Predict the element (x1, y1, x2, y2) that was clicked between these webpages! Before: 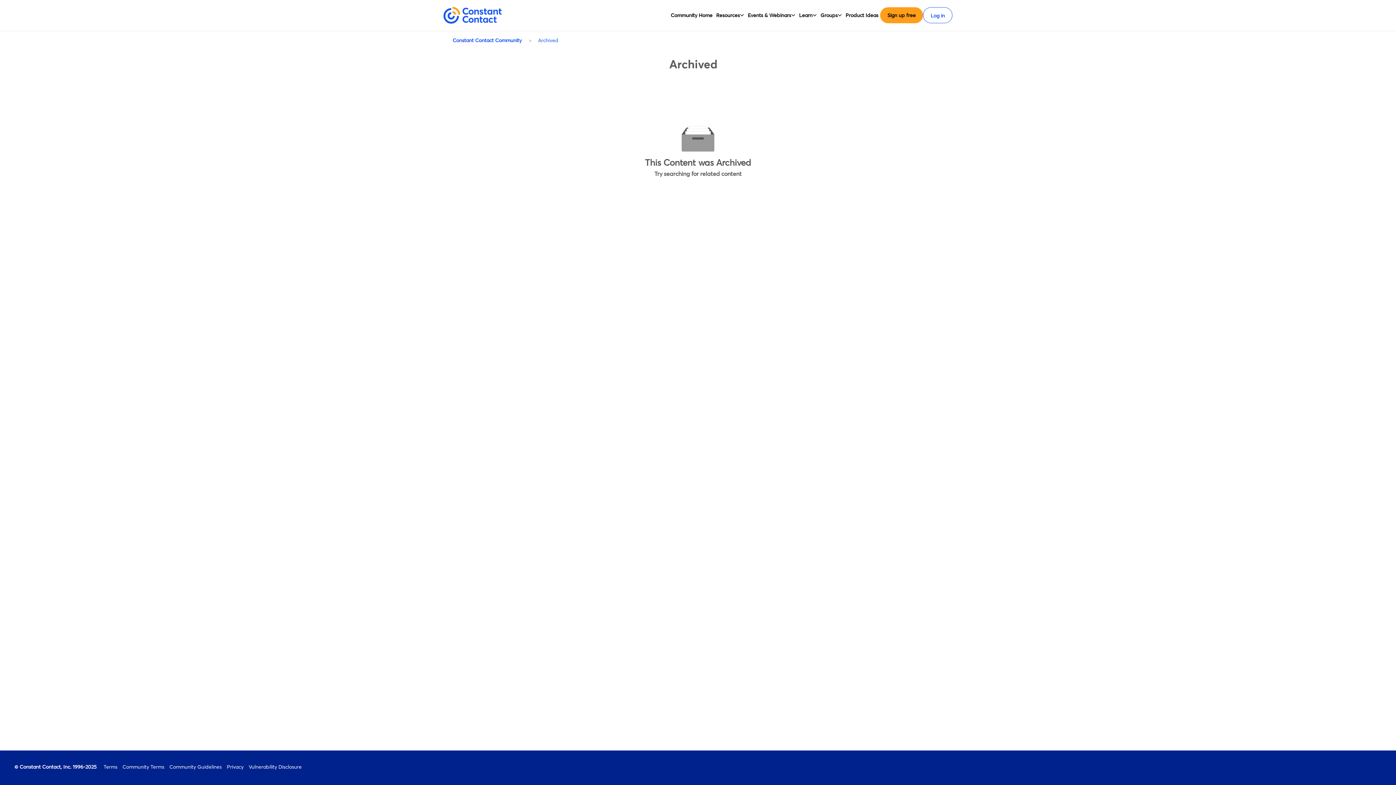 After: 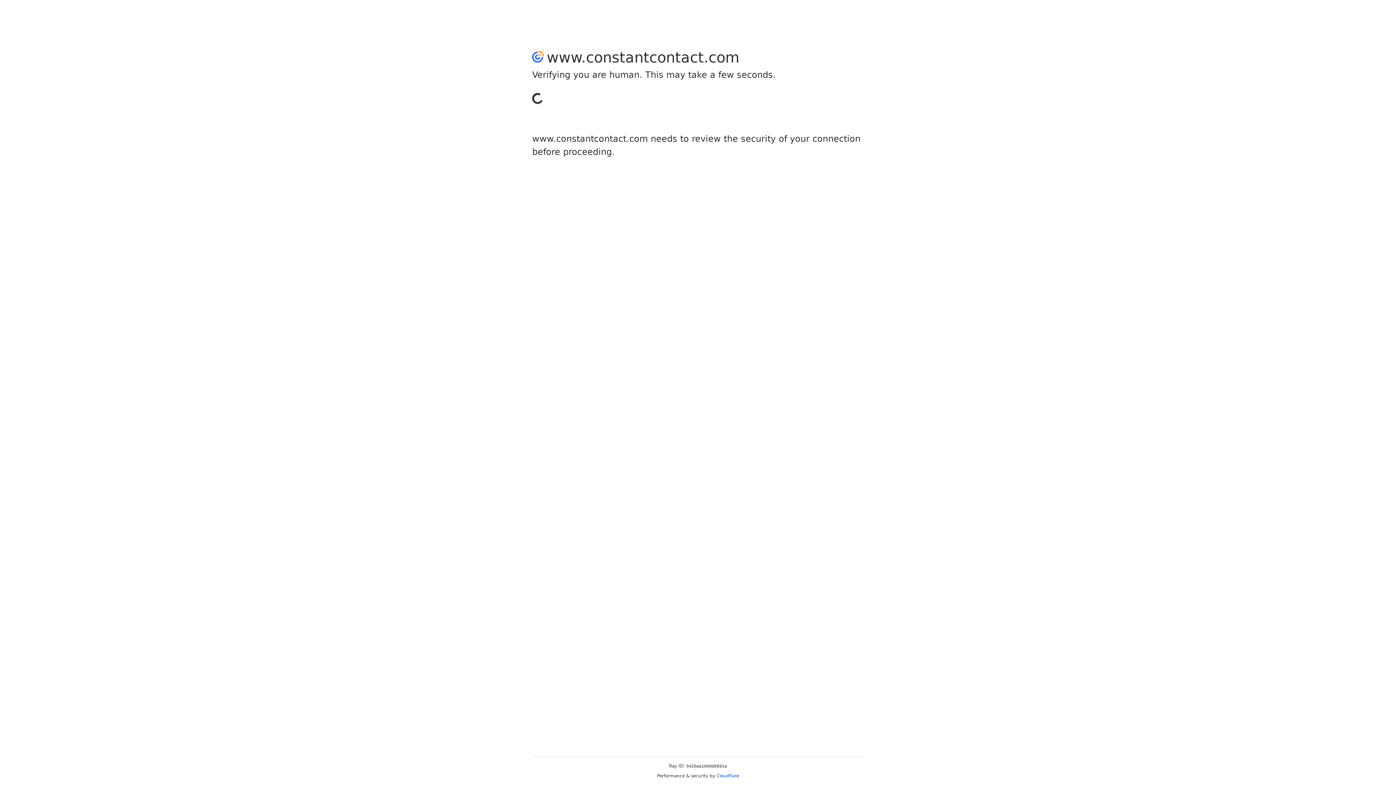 Action: bbox: (443, 11, 501, 17)